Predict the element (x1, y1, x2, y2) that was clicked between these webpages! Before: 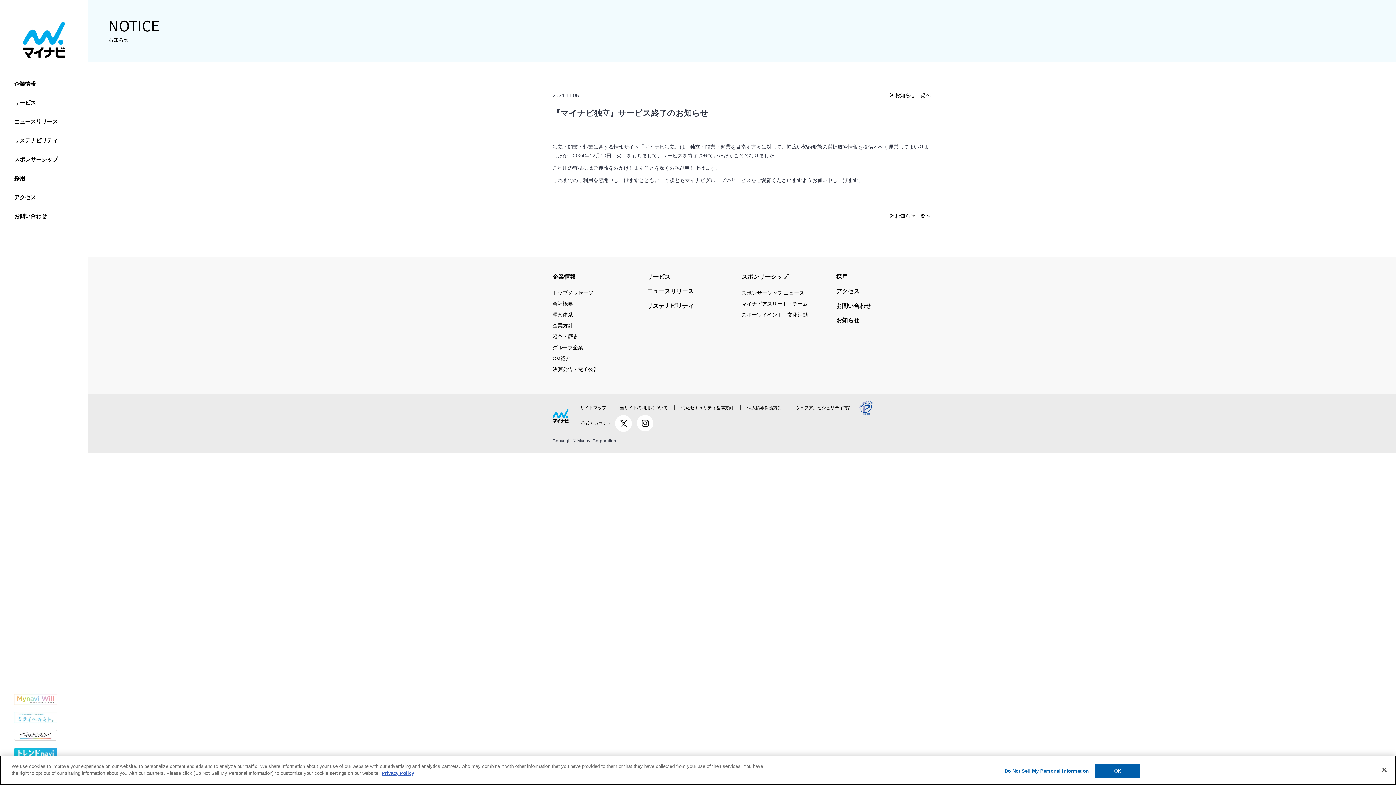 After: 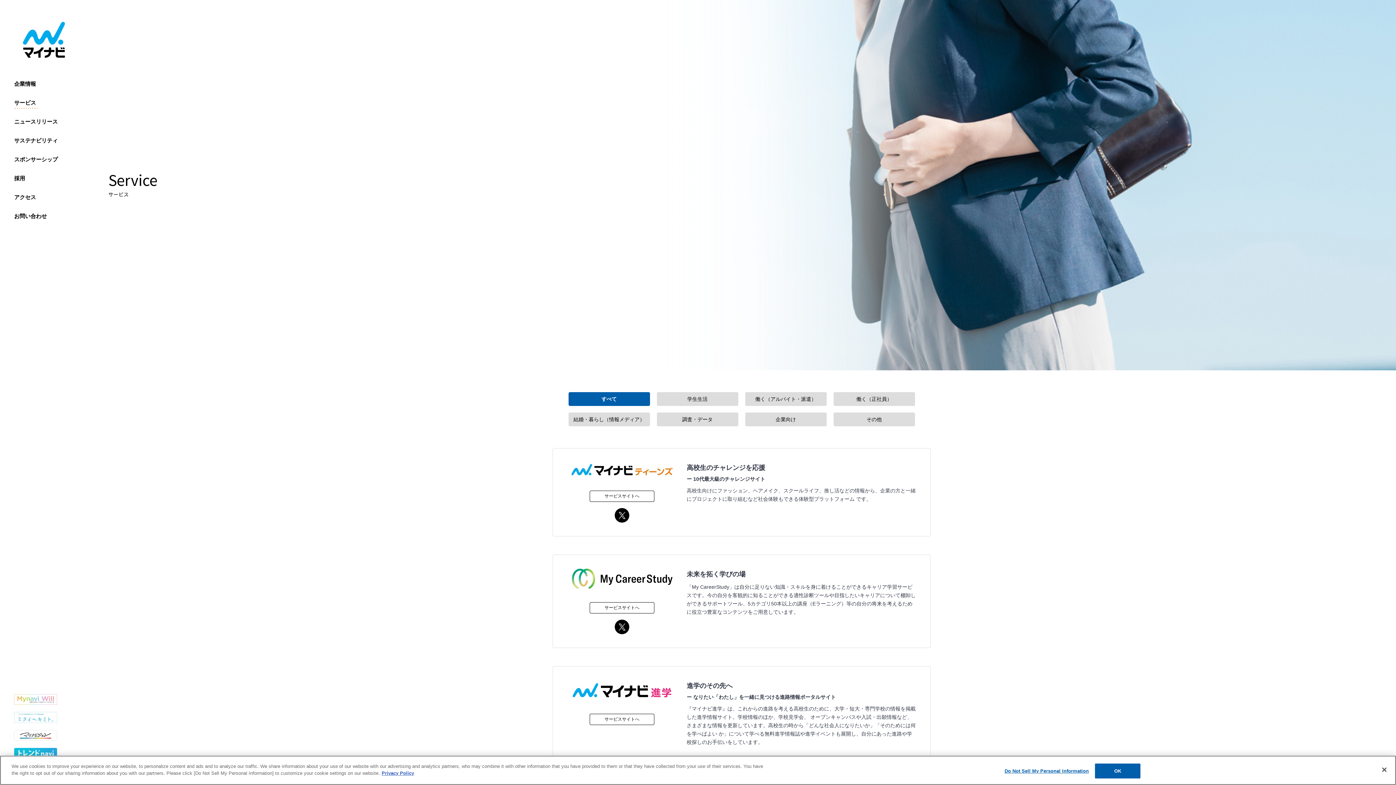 Action: label: サービス bbox: (647, 272, 670, 282)